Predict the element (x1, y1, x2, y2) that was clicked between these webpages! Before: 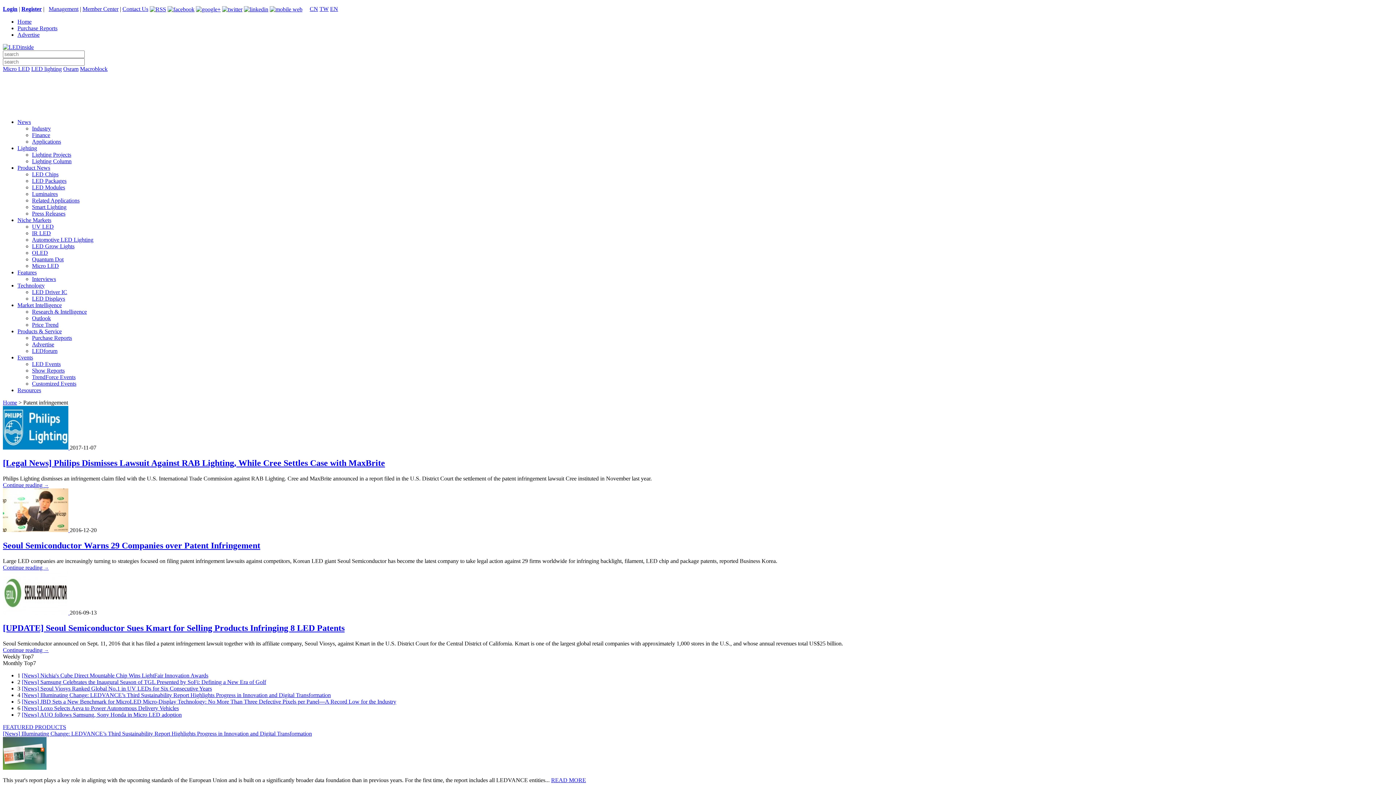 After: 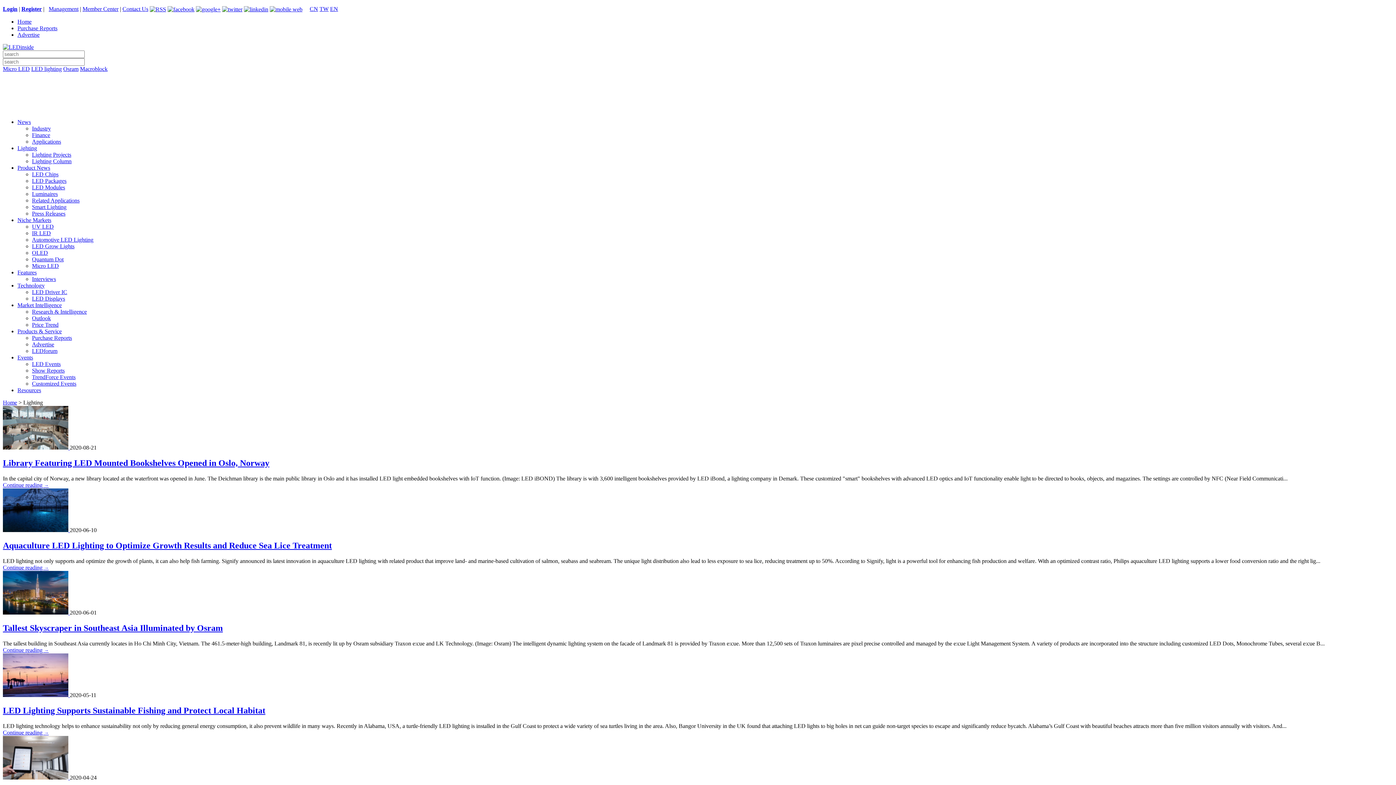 Action: label: Lighting bbox: (17, 145, 37, 151)